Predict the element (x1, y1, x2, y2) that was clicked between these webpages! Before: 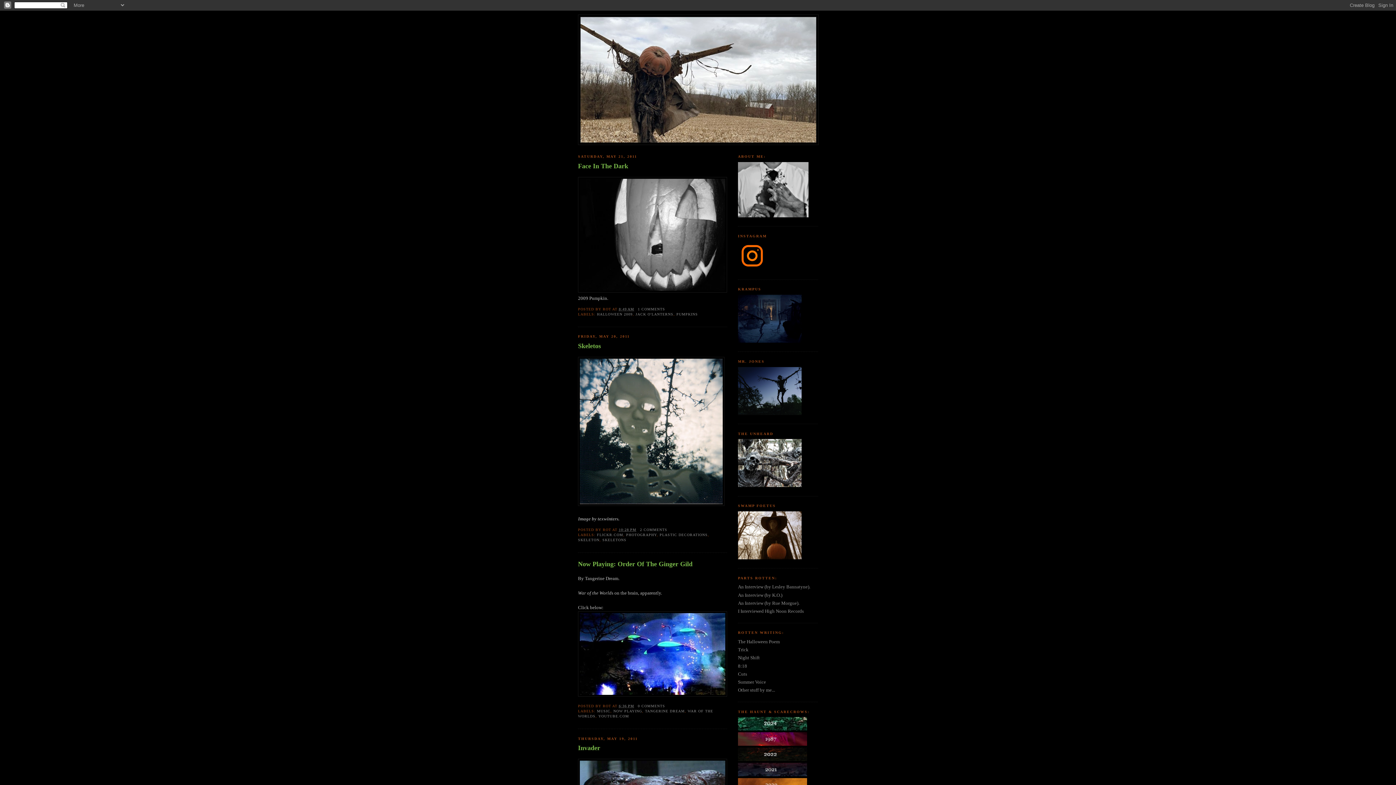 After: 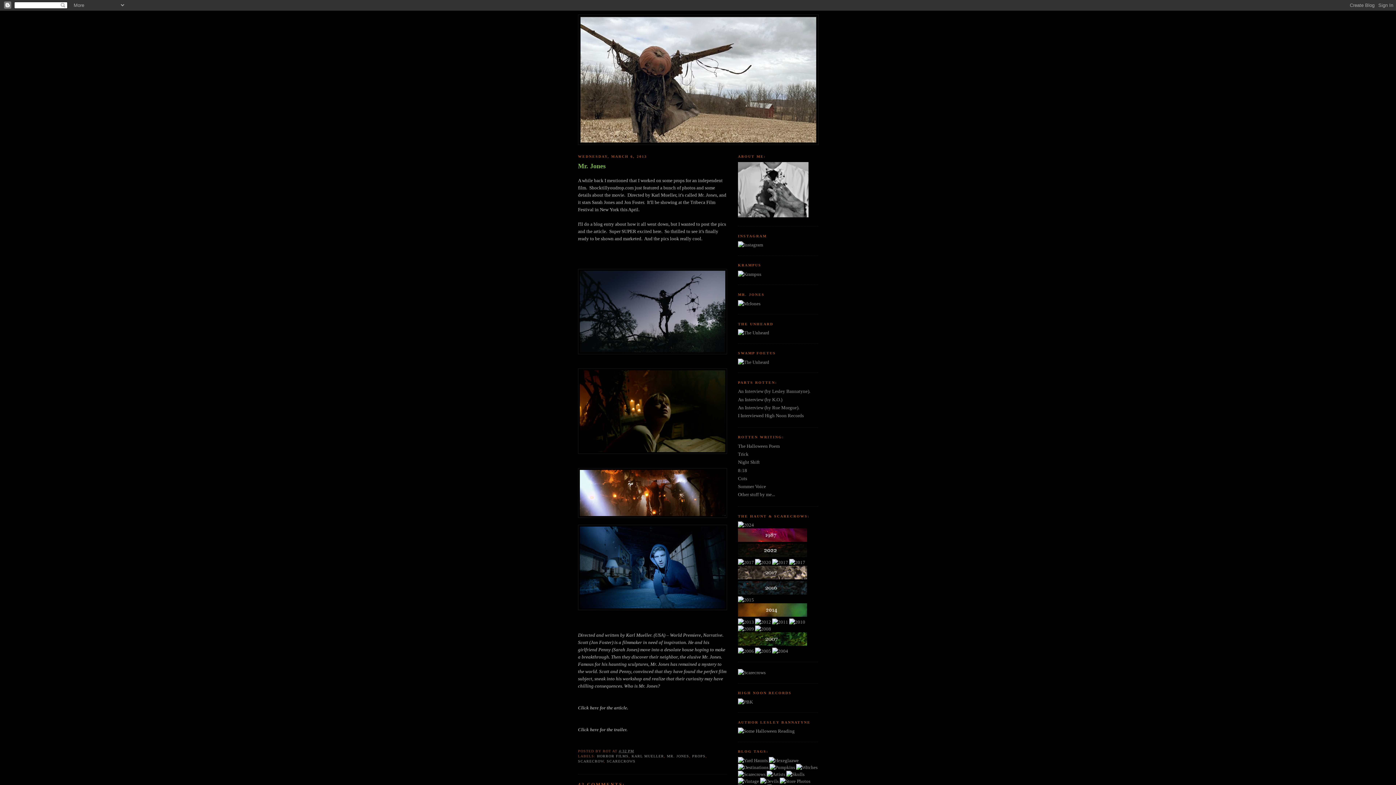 Action: bbox: (738, 410, 801, 416)